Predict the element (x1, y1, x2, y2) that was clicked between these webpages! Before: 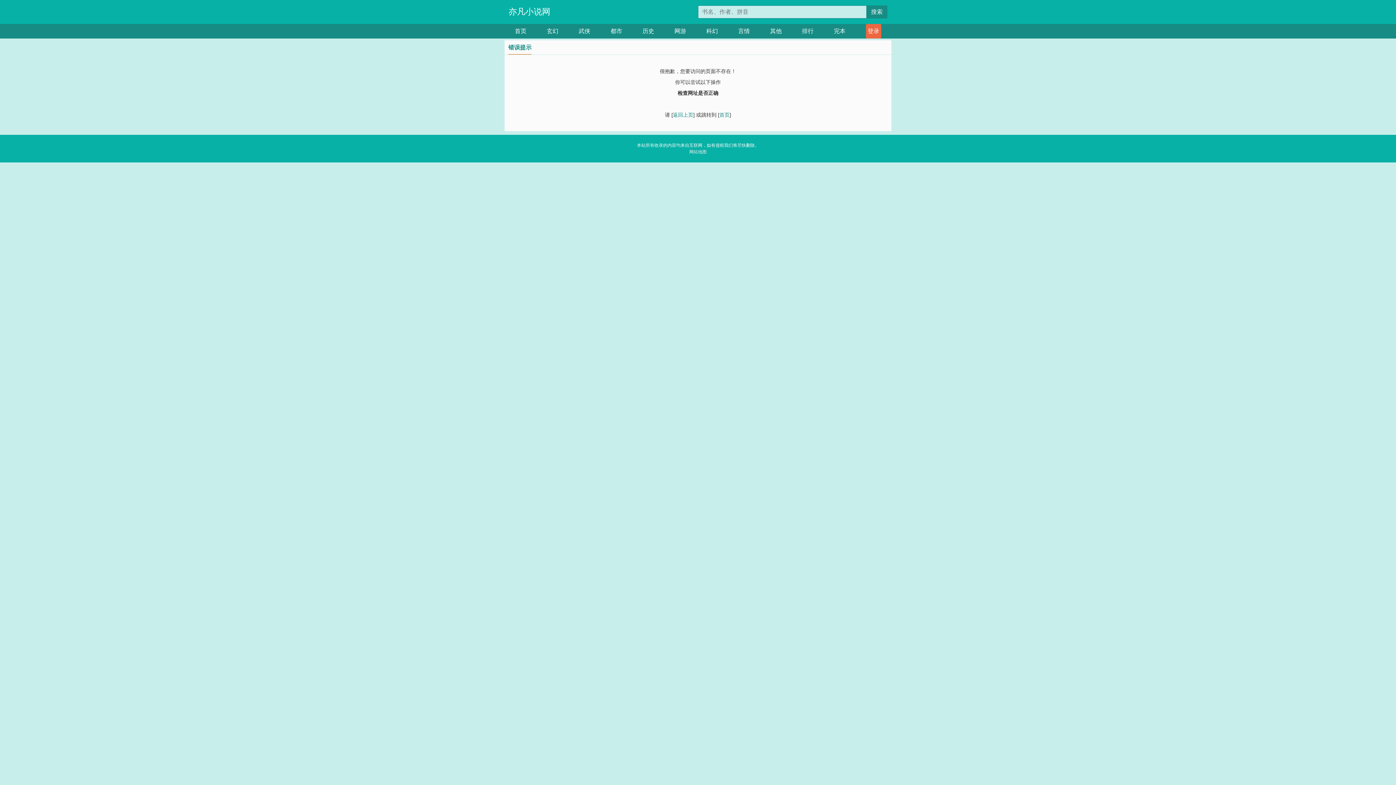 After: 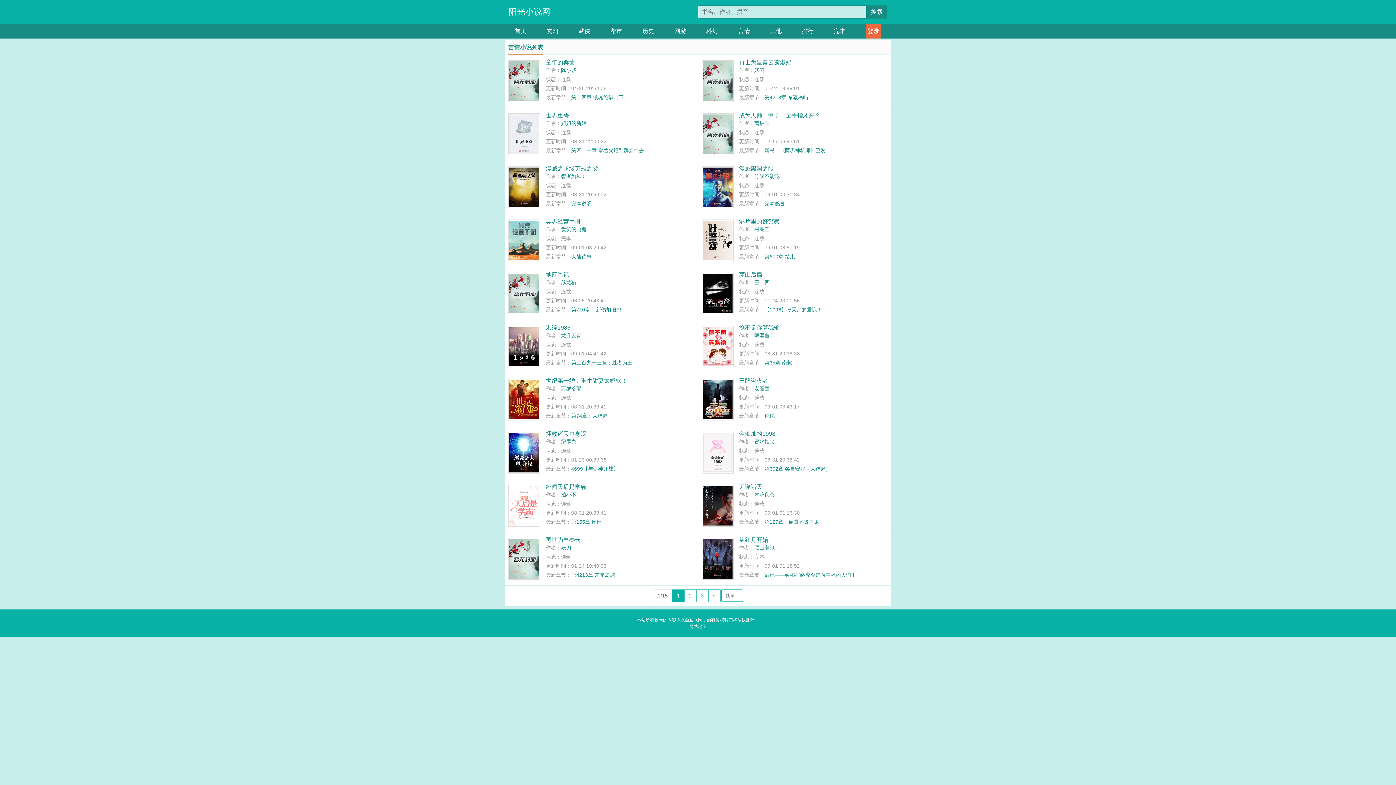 Action: bbox: (738, 24, 750, 38) label: 言情